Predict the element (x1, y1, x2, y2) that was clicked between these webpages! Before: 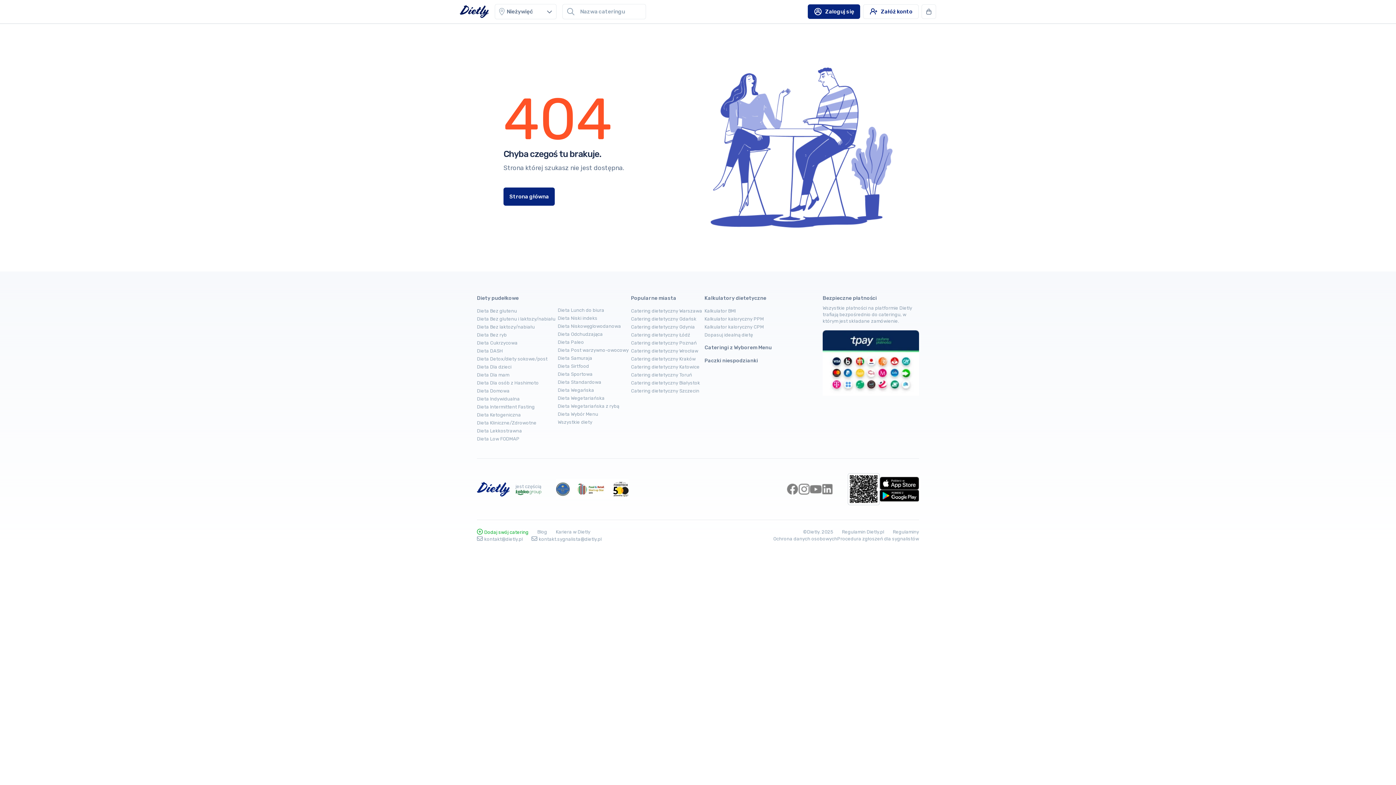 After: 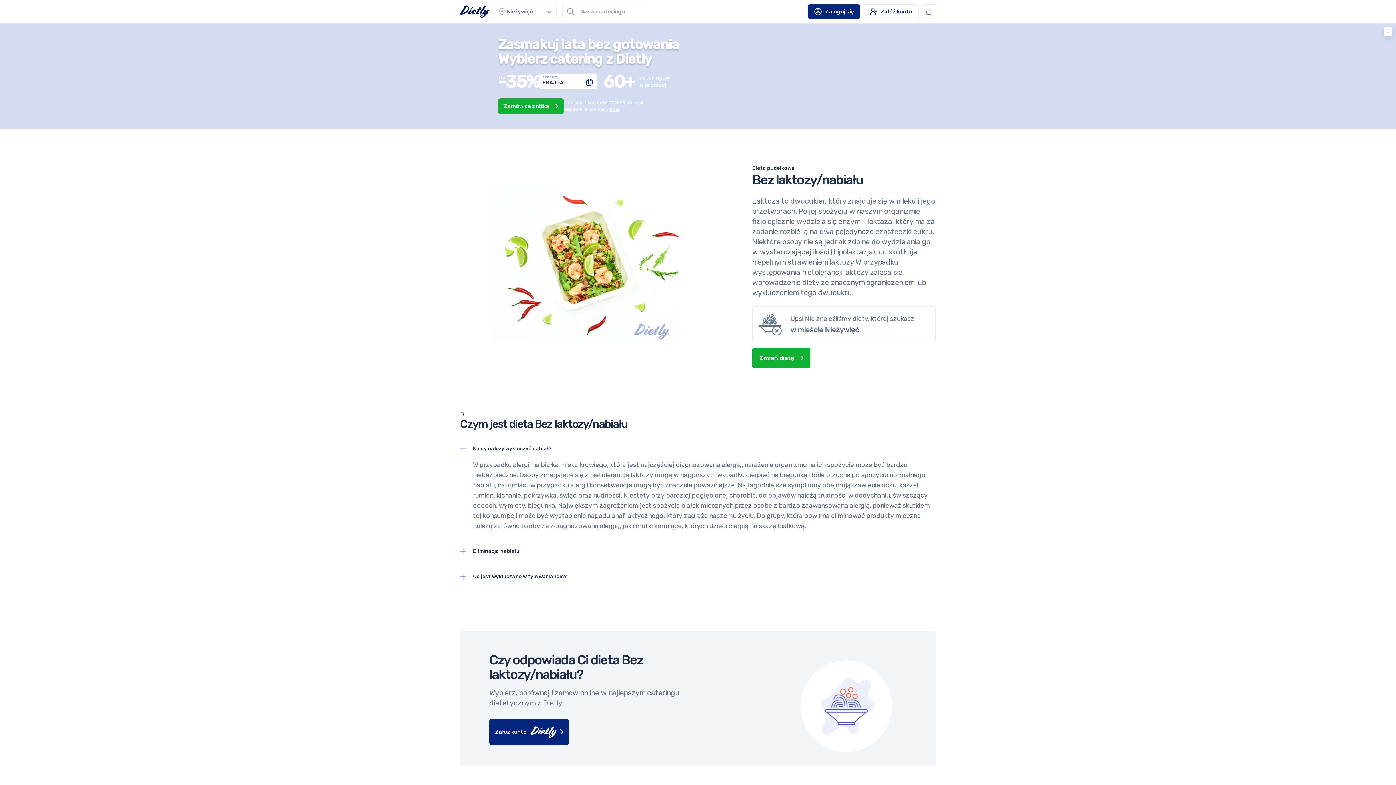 Action: label: Dieta Bez laktozy/nabiału bbox: (477, 324, 534, 329)